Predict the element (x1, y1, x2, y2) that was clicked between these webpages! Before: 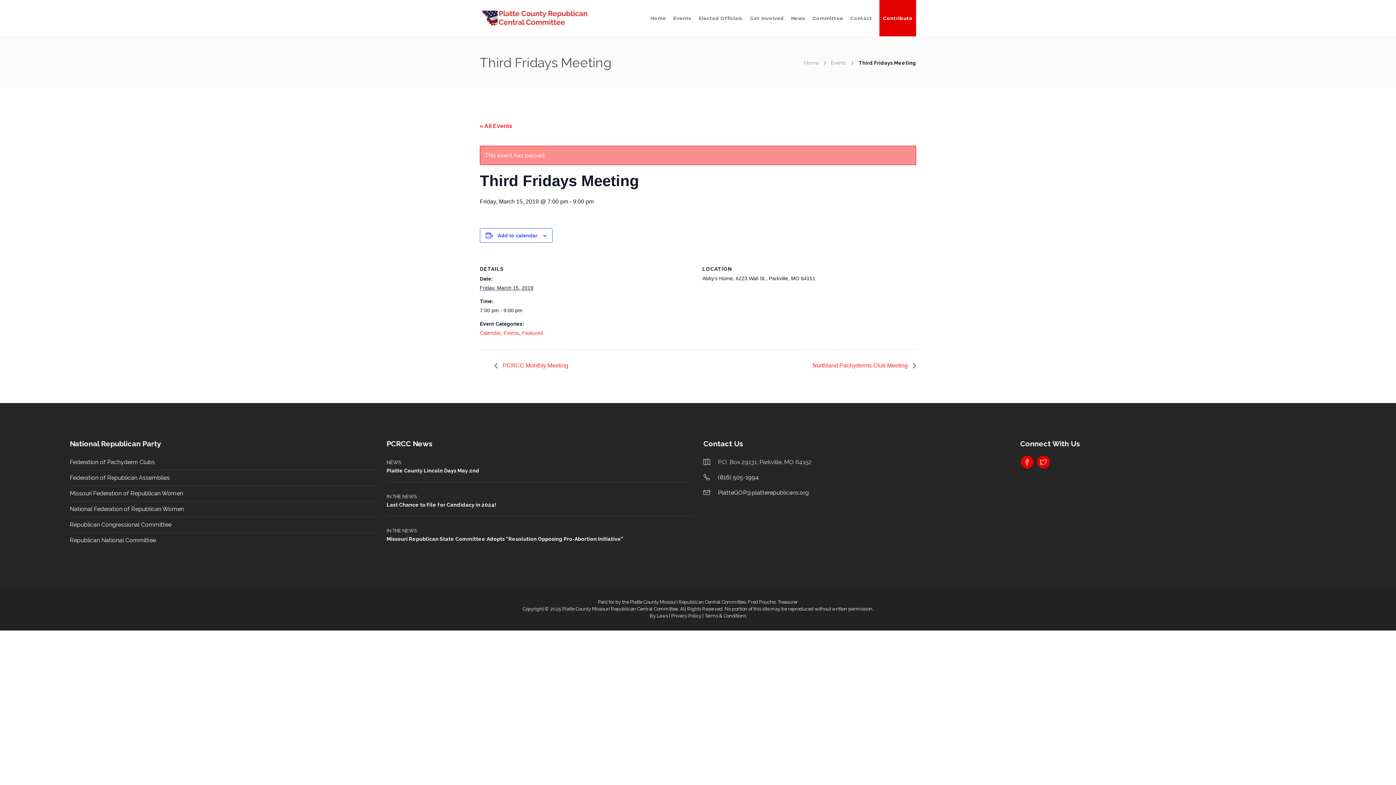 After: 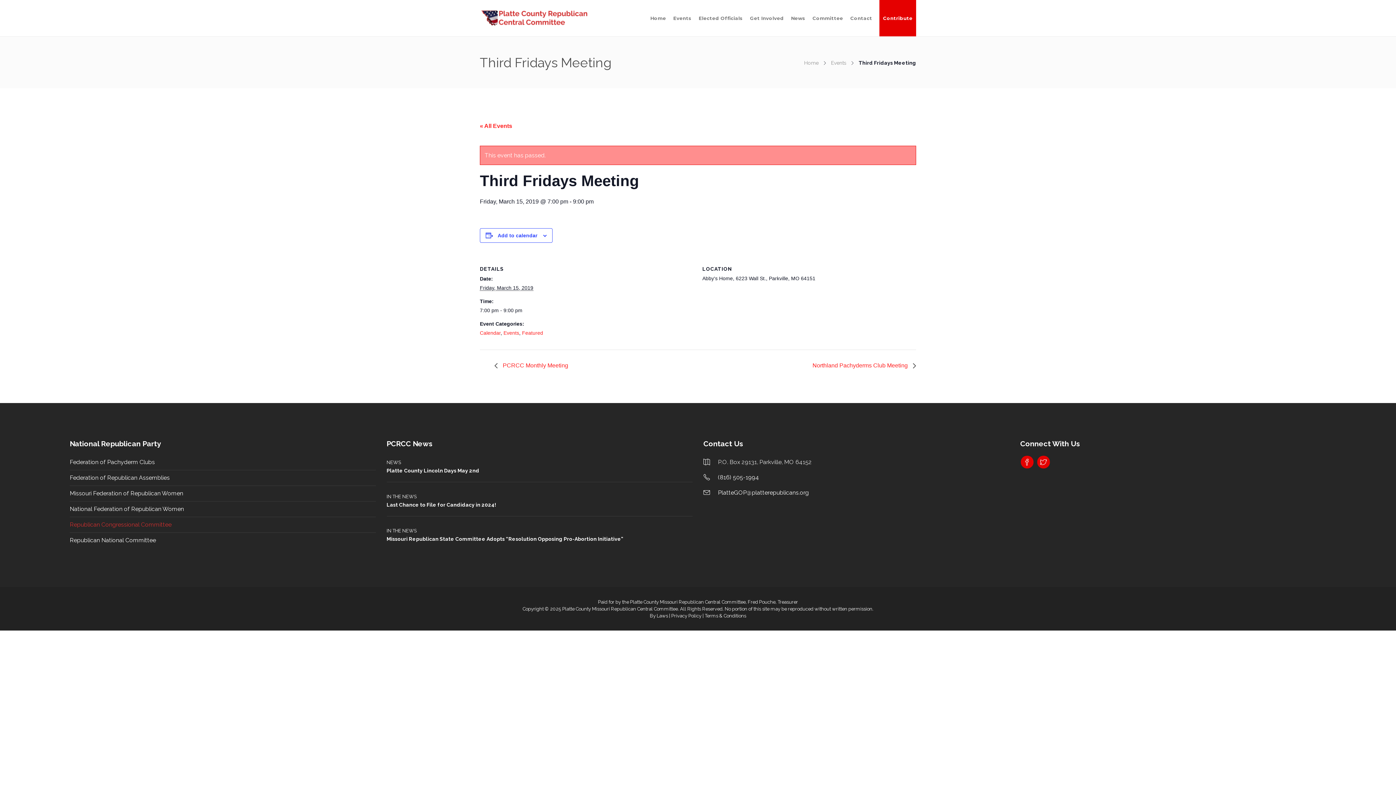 Action: label: Republican Congressional Committee bbox: (69, 520, 375, 529)